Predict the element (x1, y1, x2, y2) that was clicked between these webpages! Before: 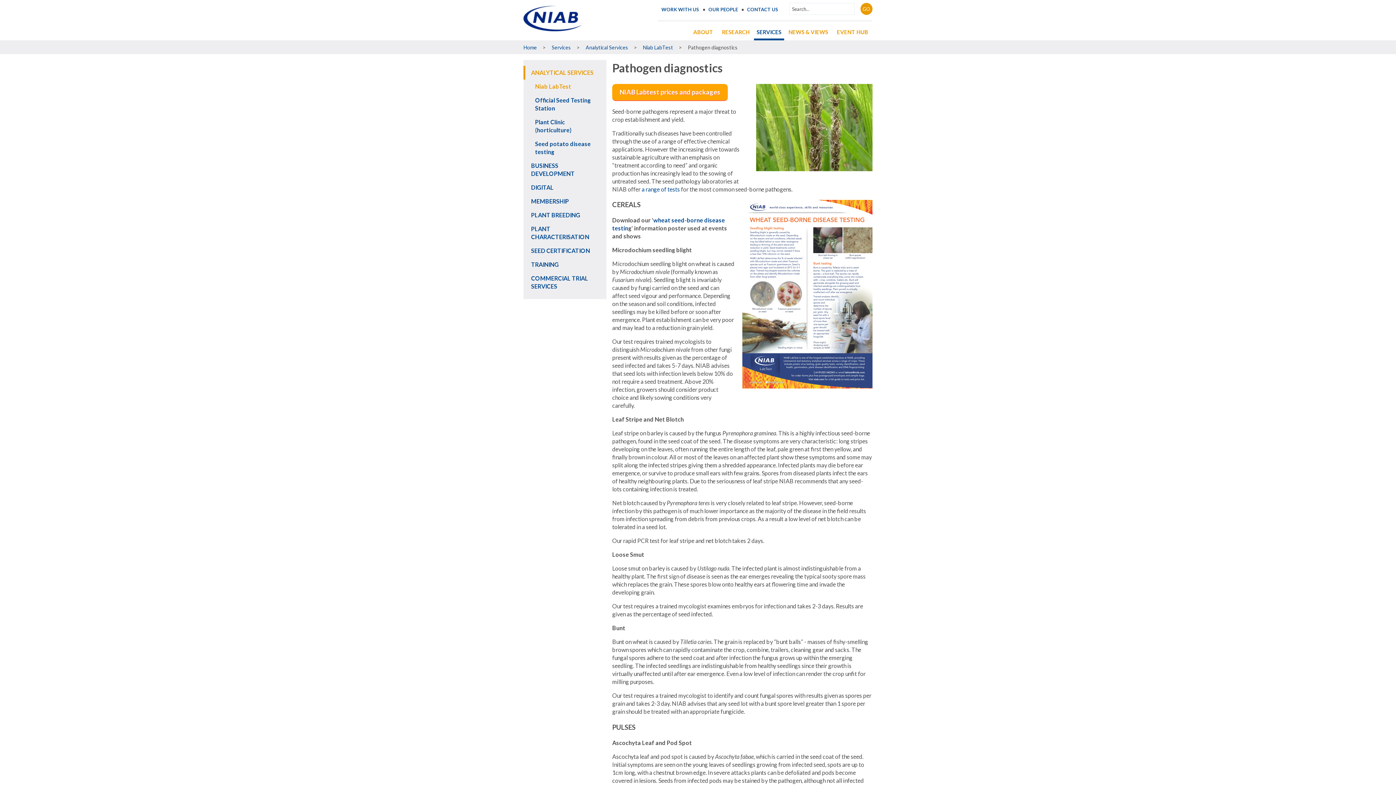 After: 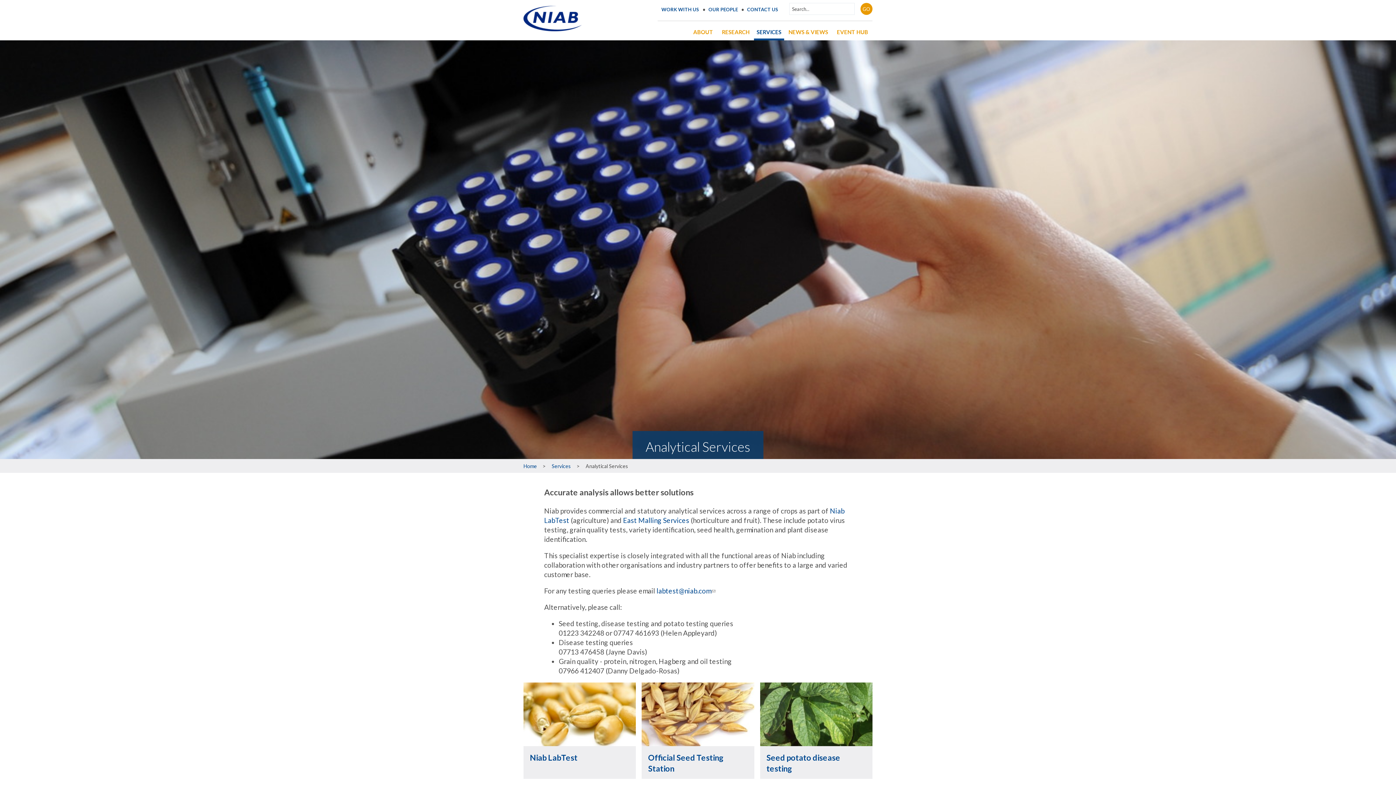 Action: bbox: (585, 44, 628, 50) label: Analytical Services